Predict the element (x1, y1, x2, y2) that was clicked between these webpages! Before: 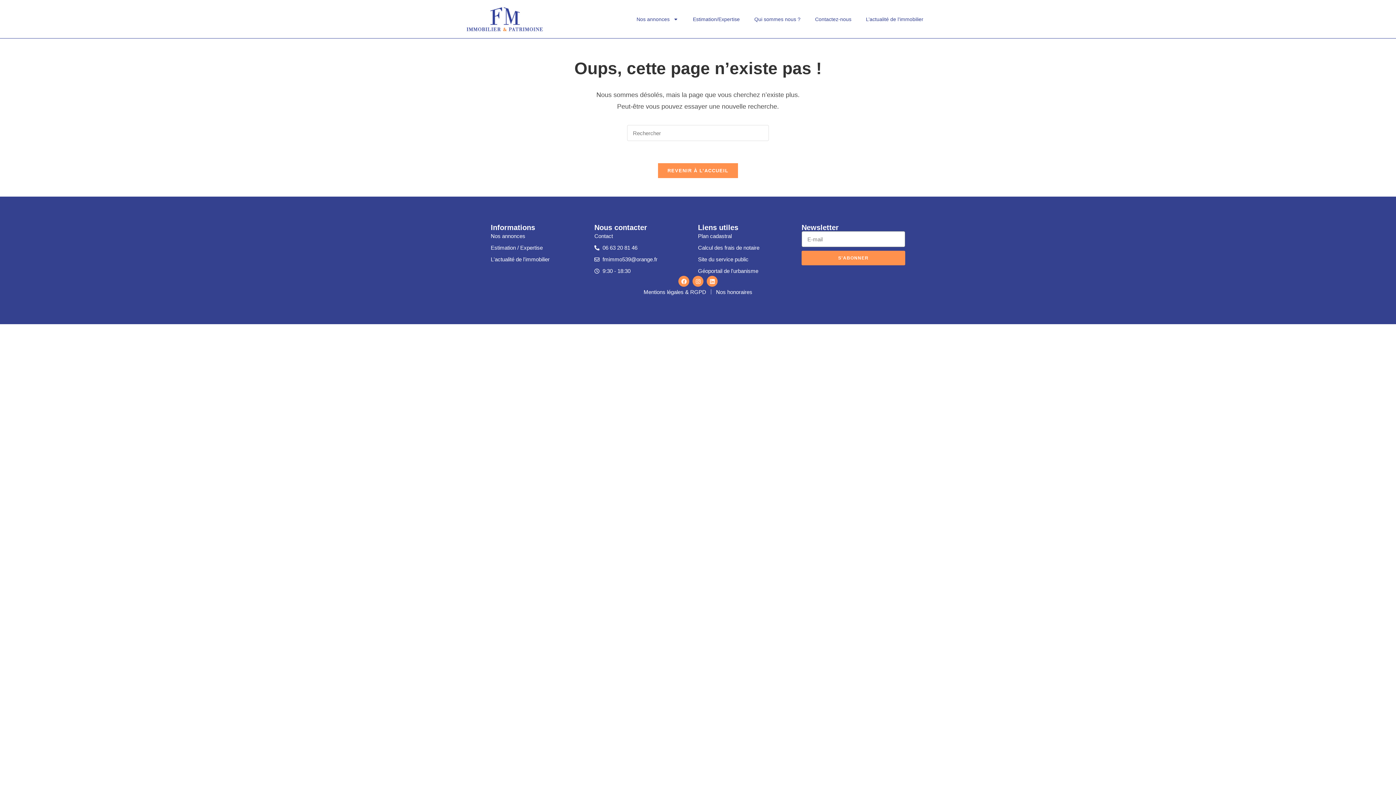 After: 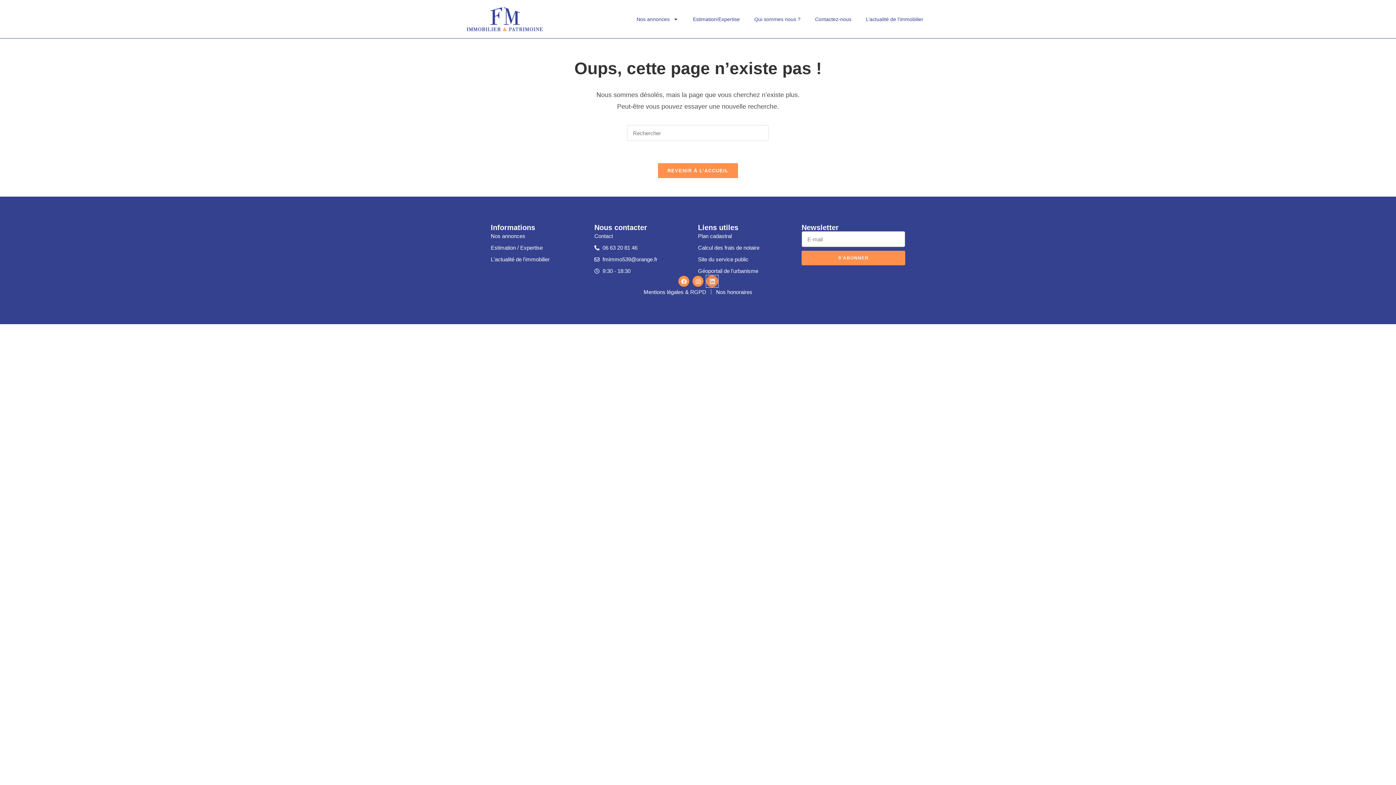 Action: label: Linkedin bbox: (706, 276, 717, 286)